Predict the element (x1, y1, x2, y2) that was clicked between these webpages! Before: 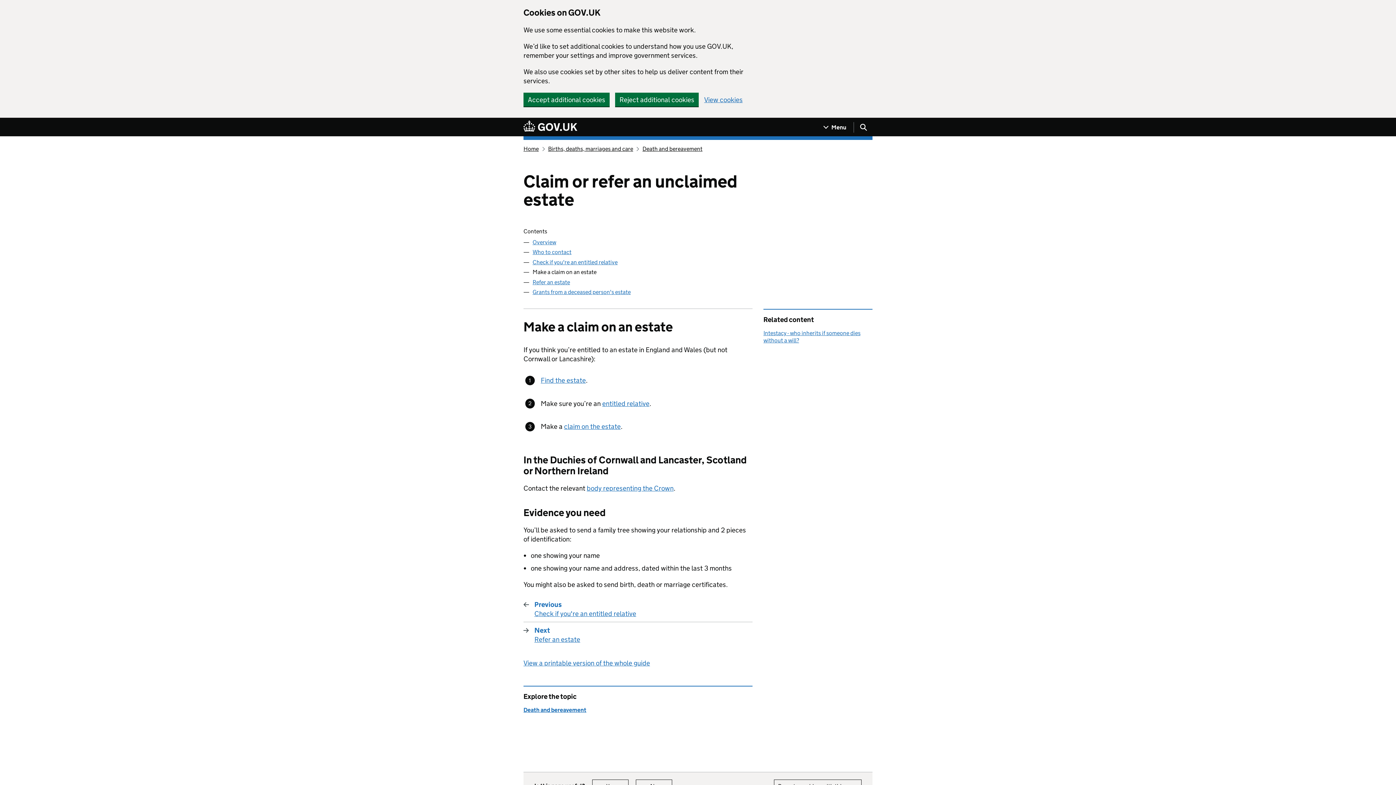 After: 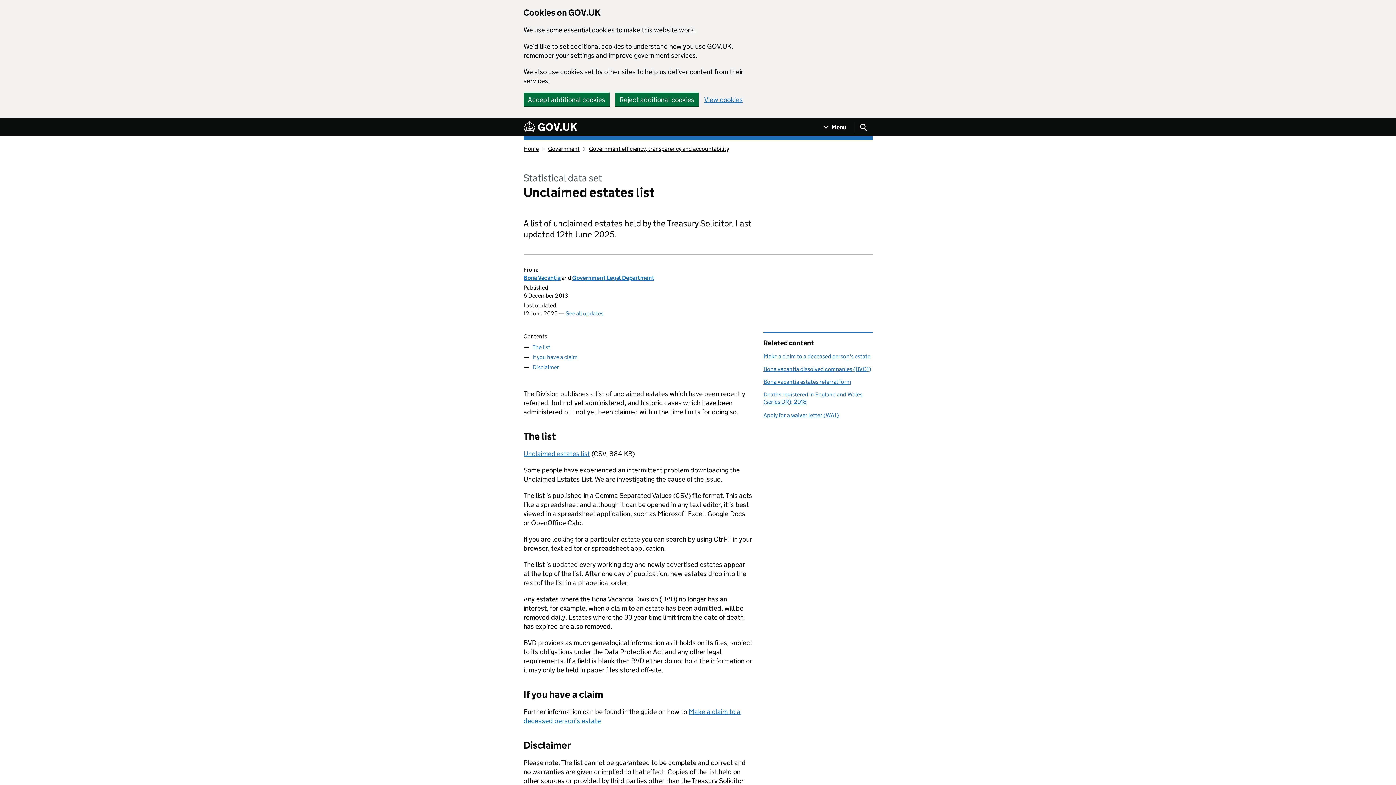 Action: bbox: (540, 376, 586, 384) label: Find the estate